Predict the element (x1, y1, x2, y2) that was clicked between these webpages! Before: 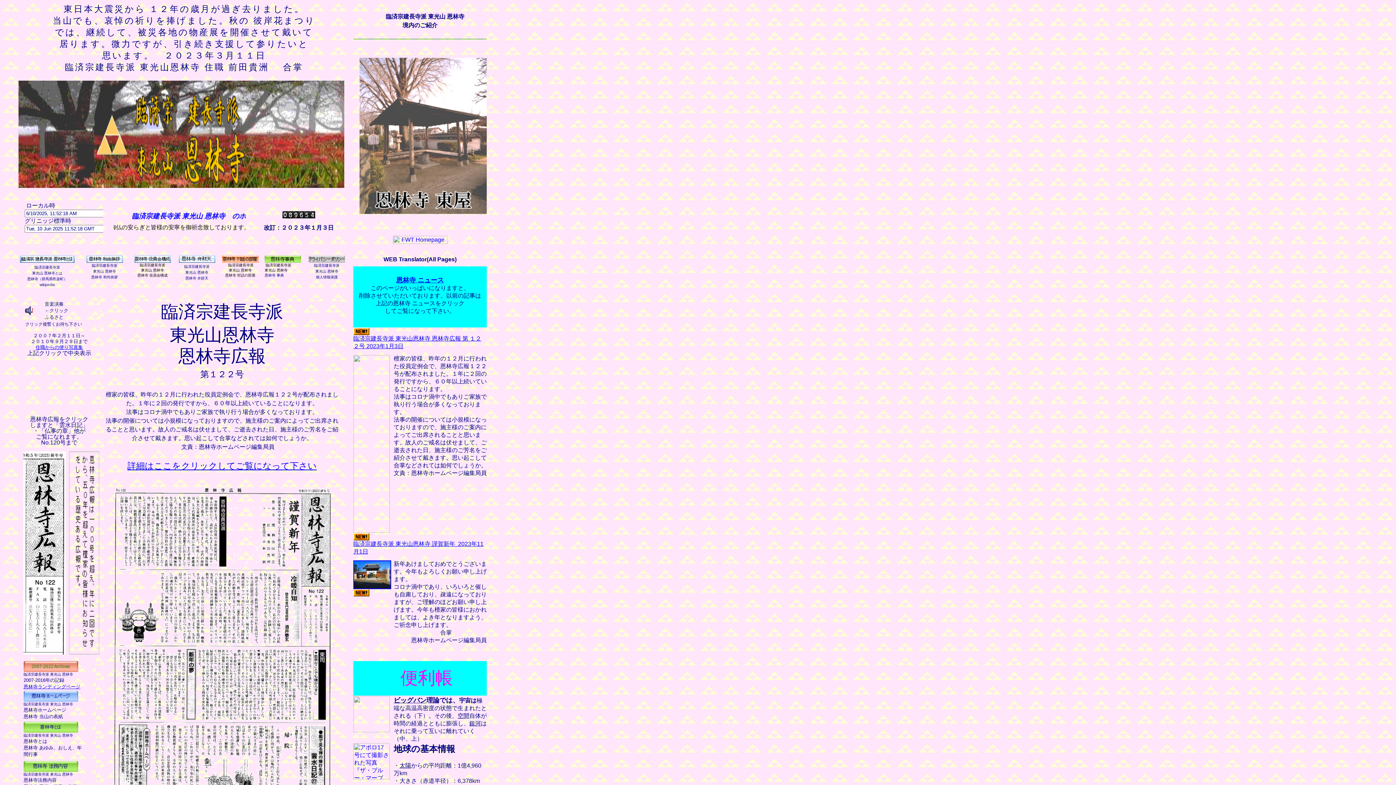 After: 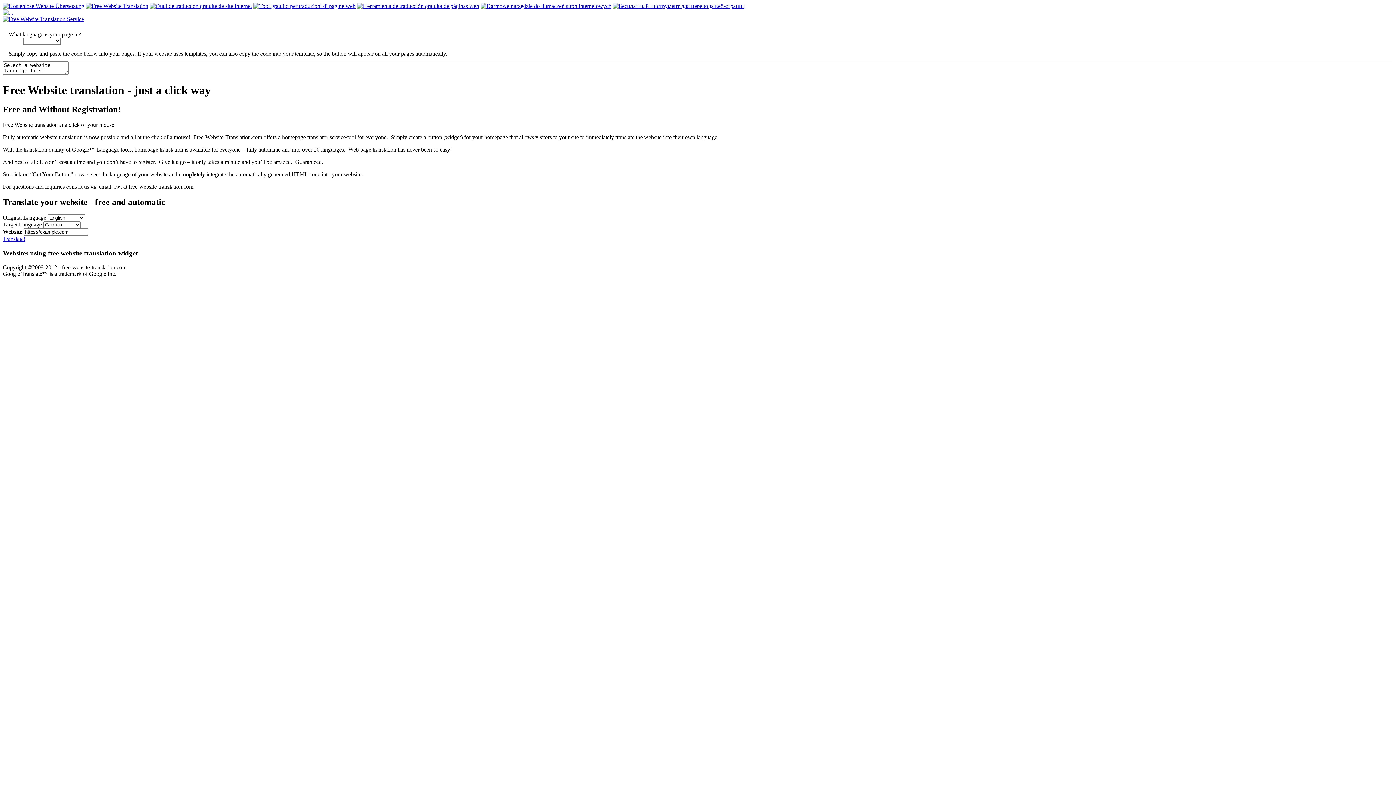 Action: bbox: (392, 238, 447, 245)